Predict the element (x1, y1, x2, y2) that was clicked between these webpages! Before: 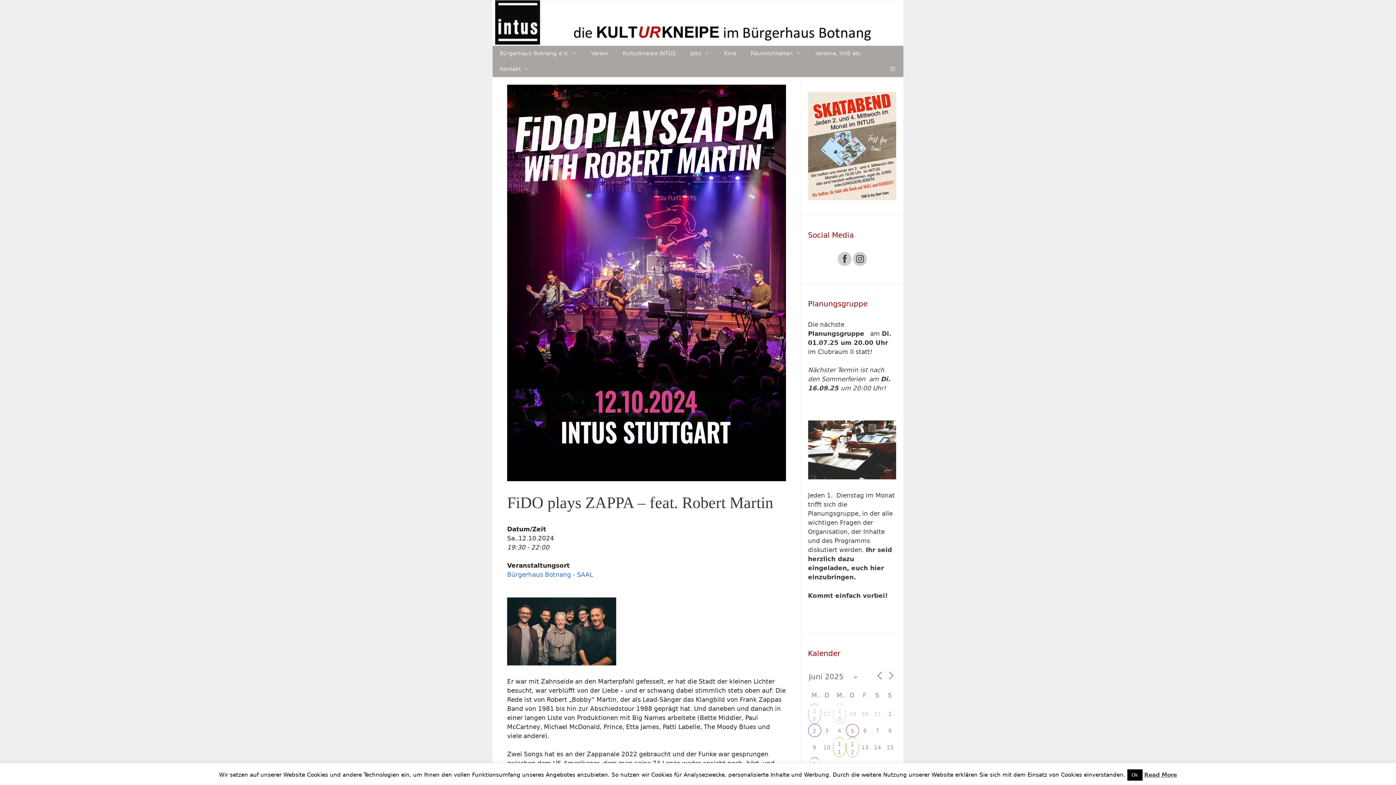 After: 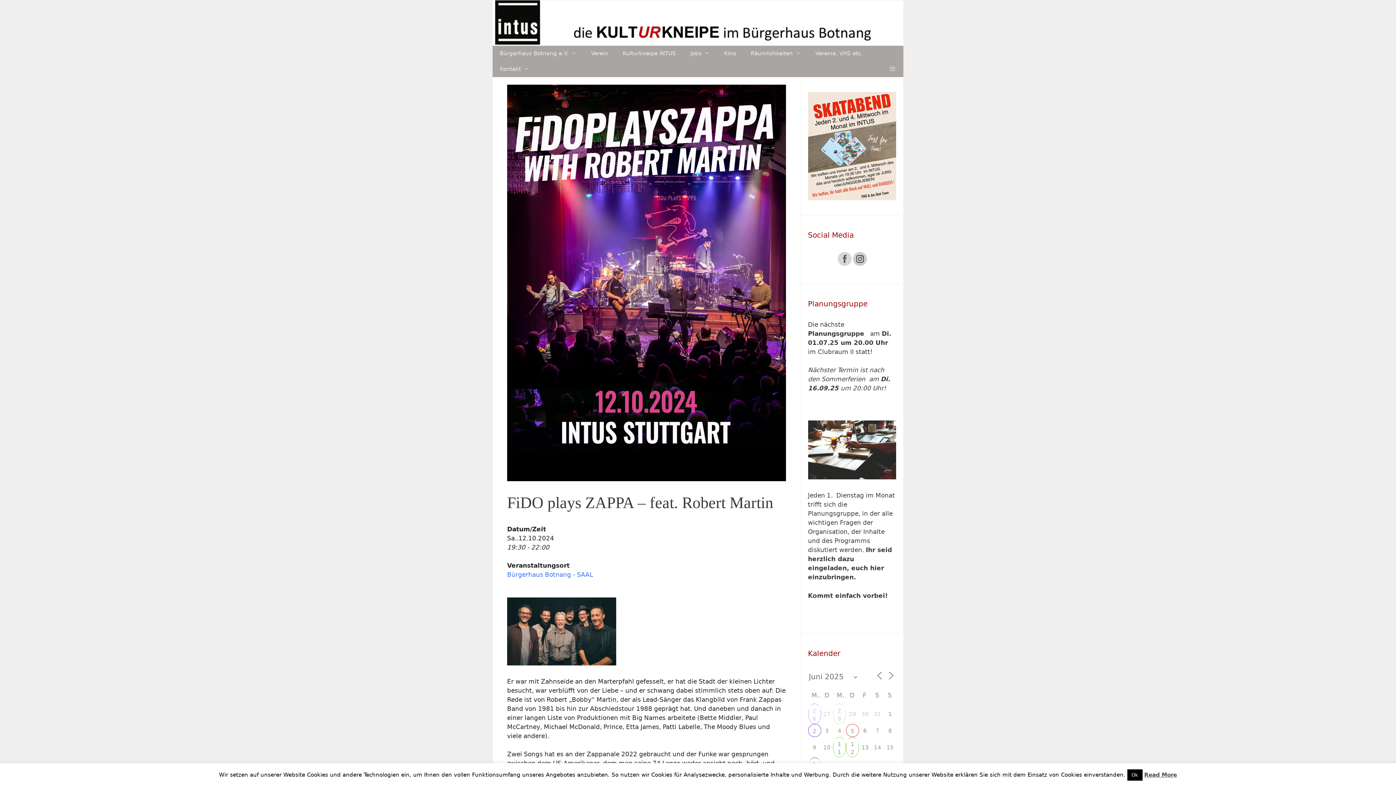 Action: bbox: (837, 260, 852, 267)